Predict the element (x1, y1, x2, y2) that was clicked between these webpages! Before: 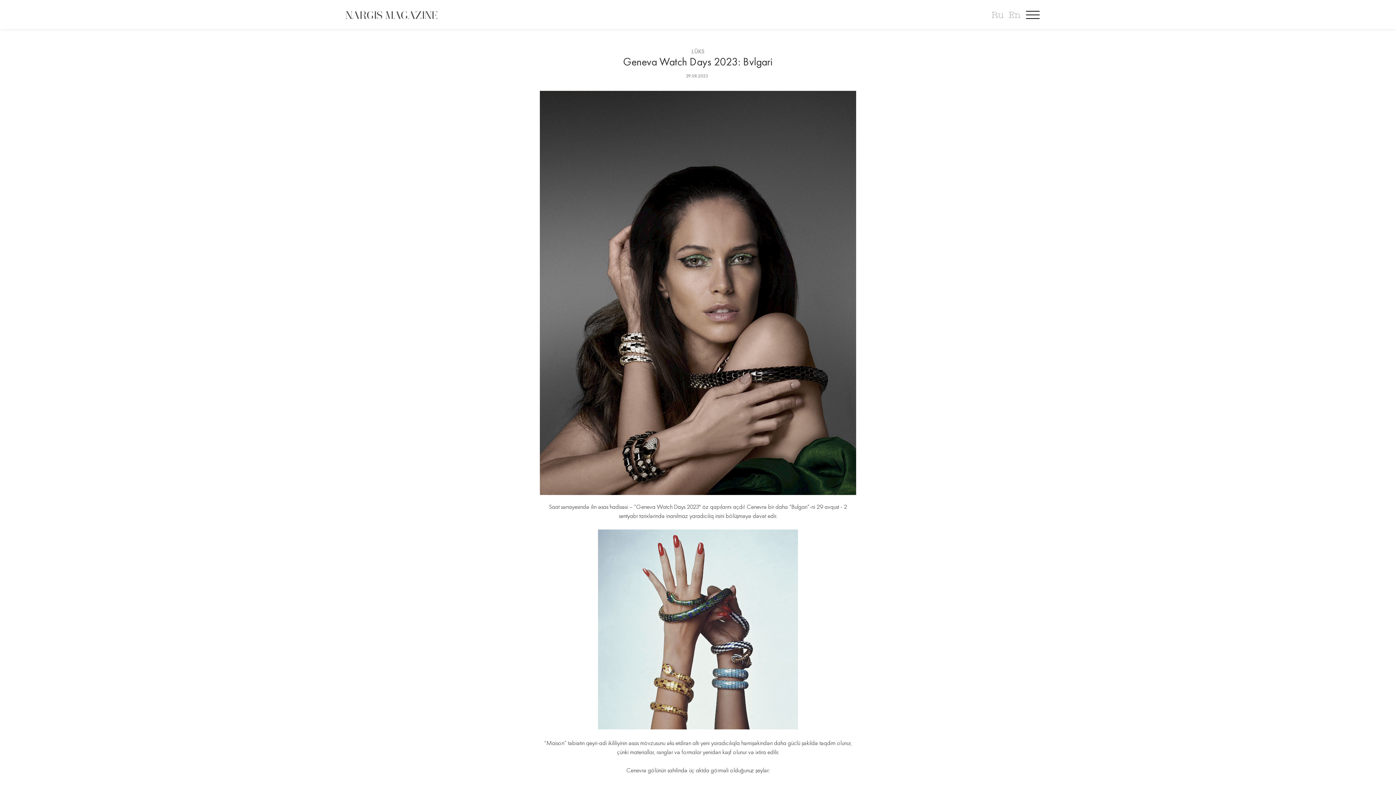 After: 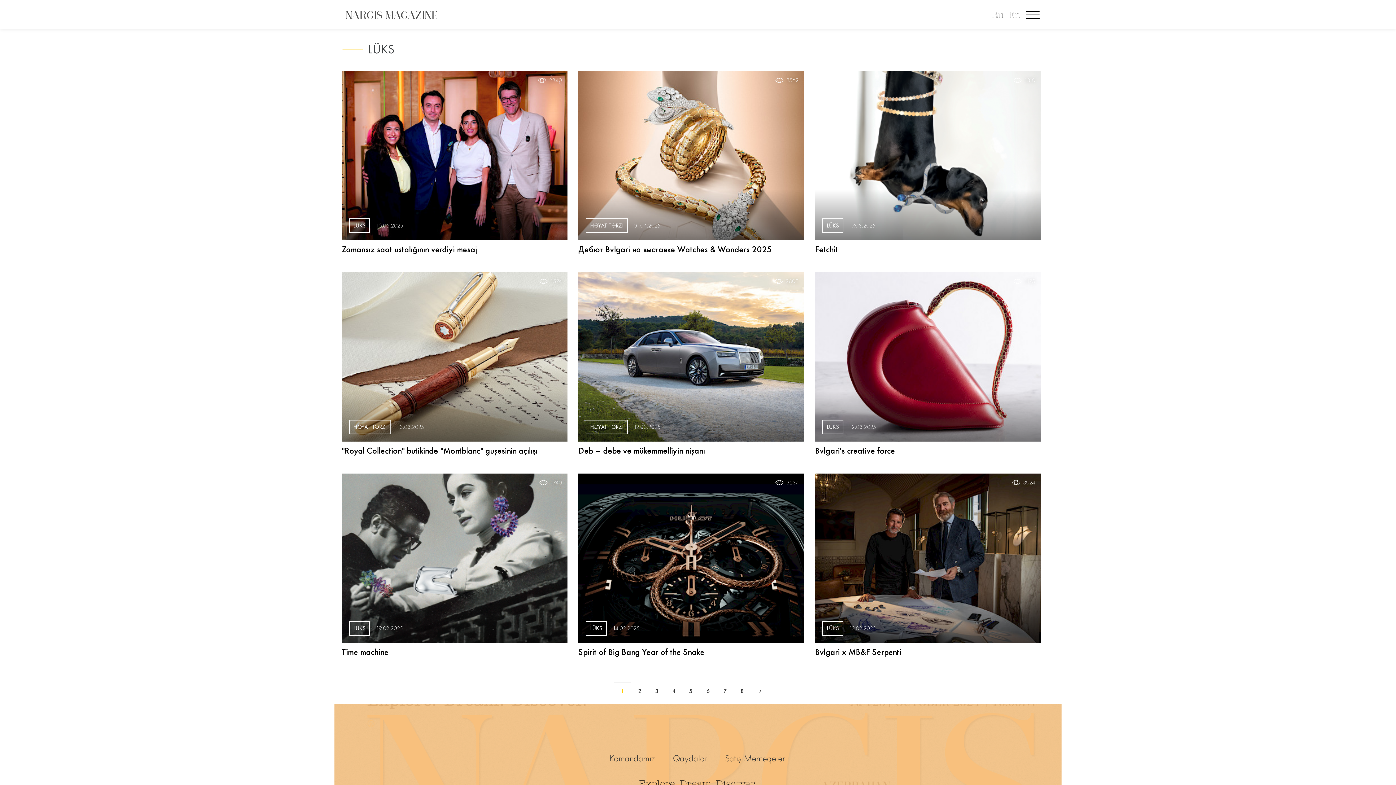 Action: label: LÜKS bbox: (691, 47, 704, 56)